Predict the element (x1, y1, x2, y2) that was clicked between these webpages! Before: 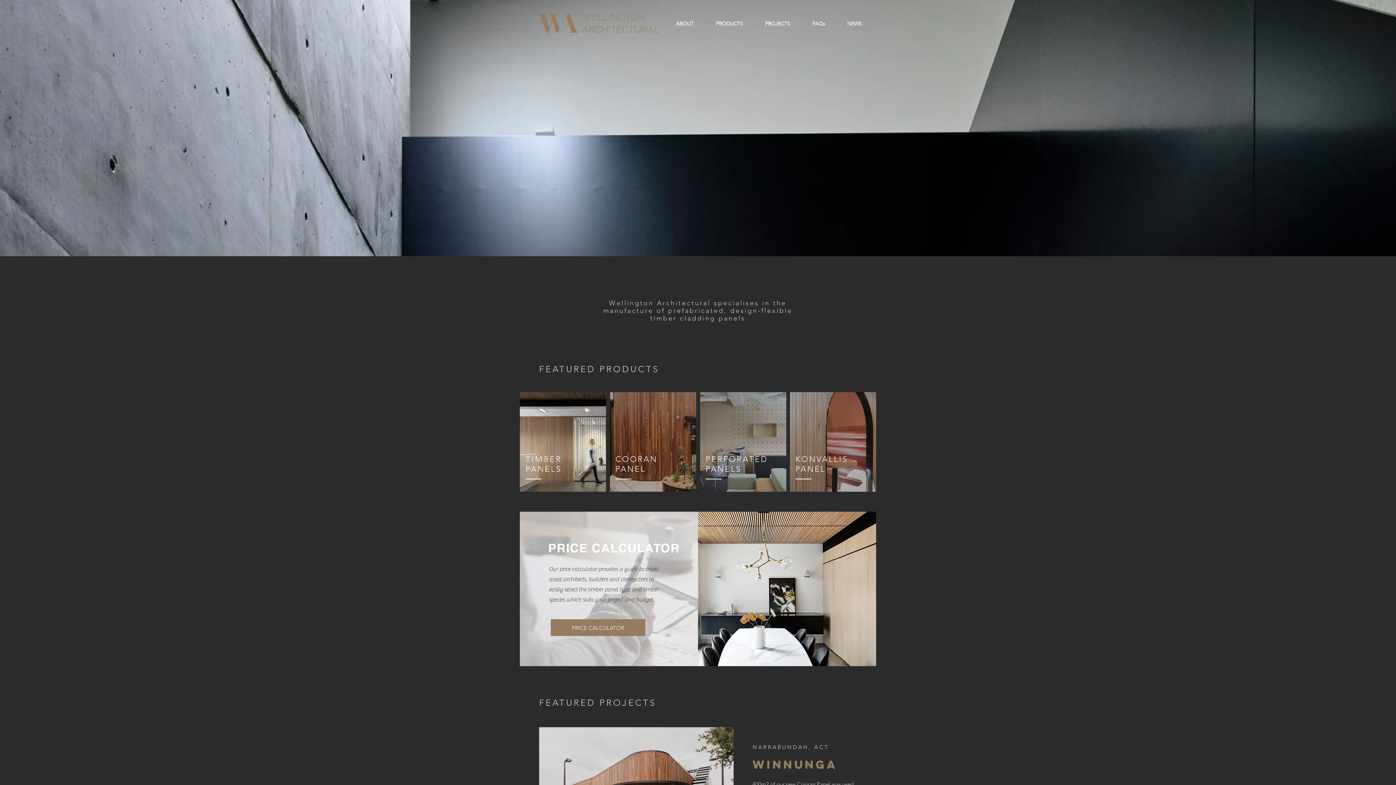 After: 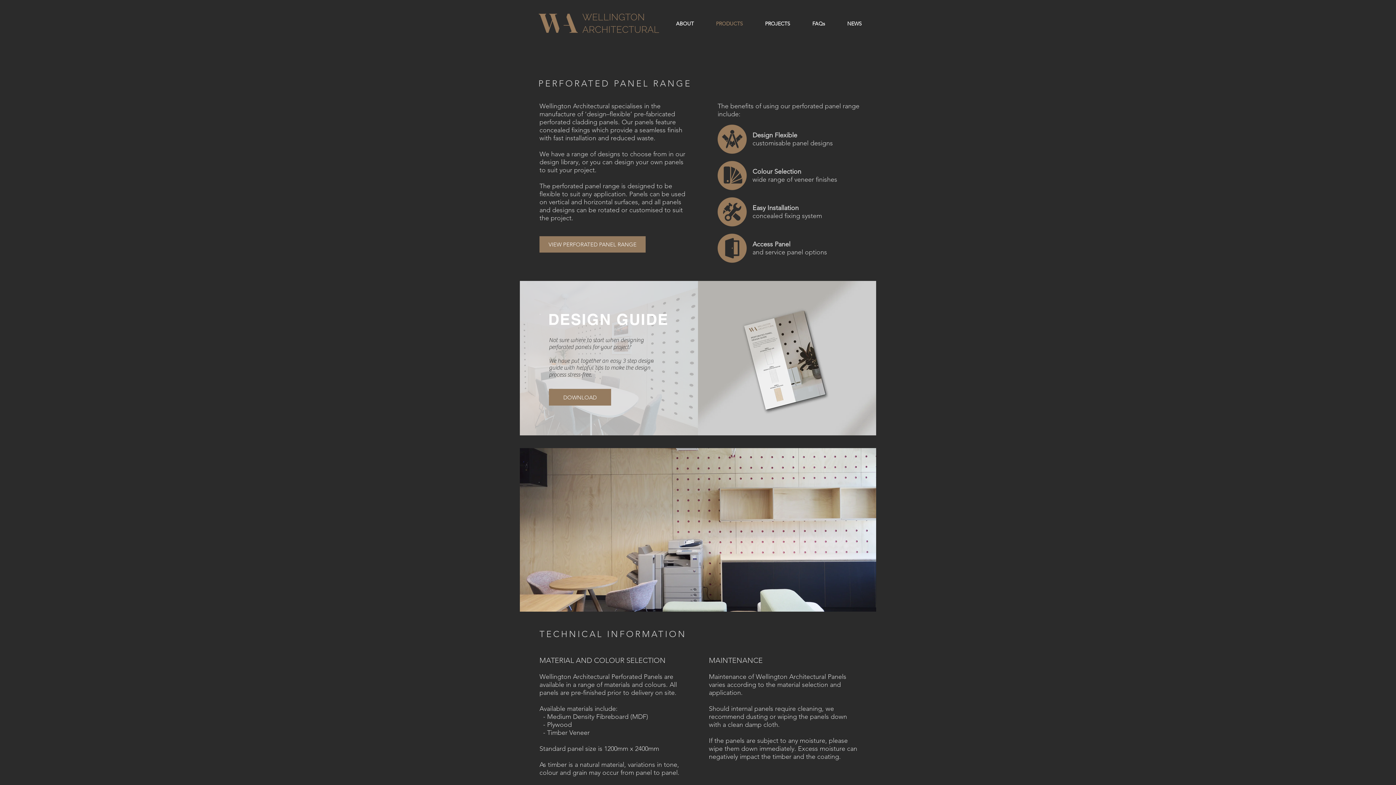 Action: bbox: (700, 392, 786, 492)